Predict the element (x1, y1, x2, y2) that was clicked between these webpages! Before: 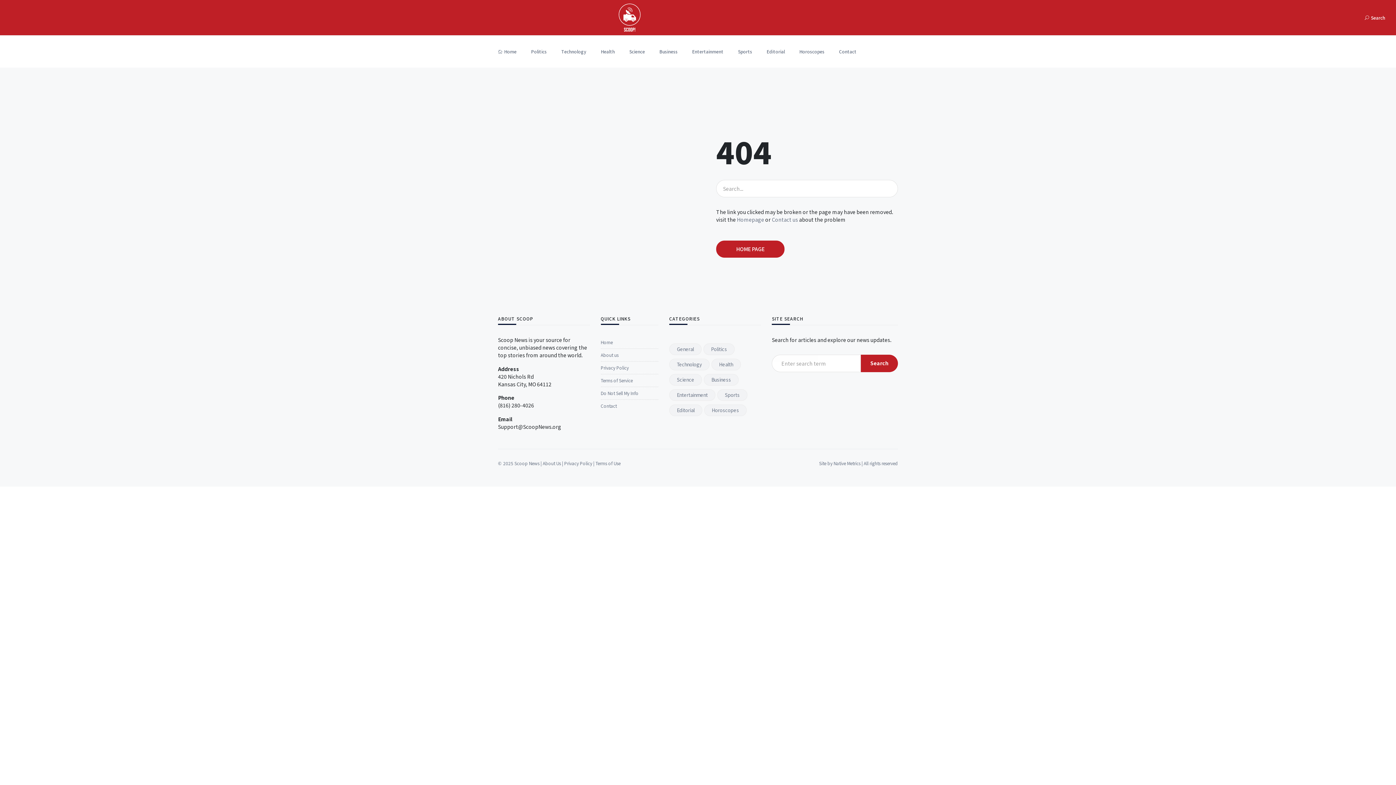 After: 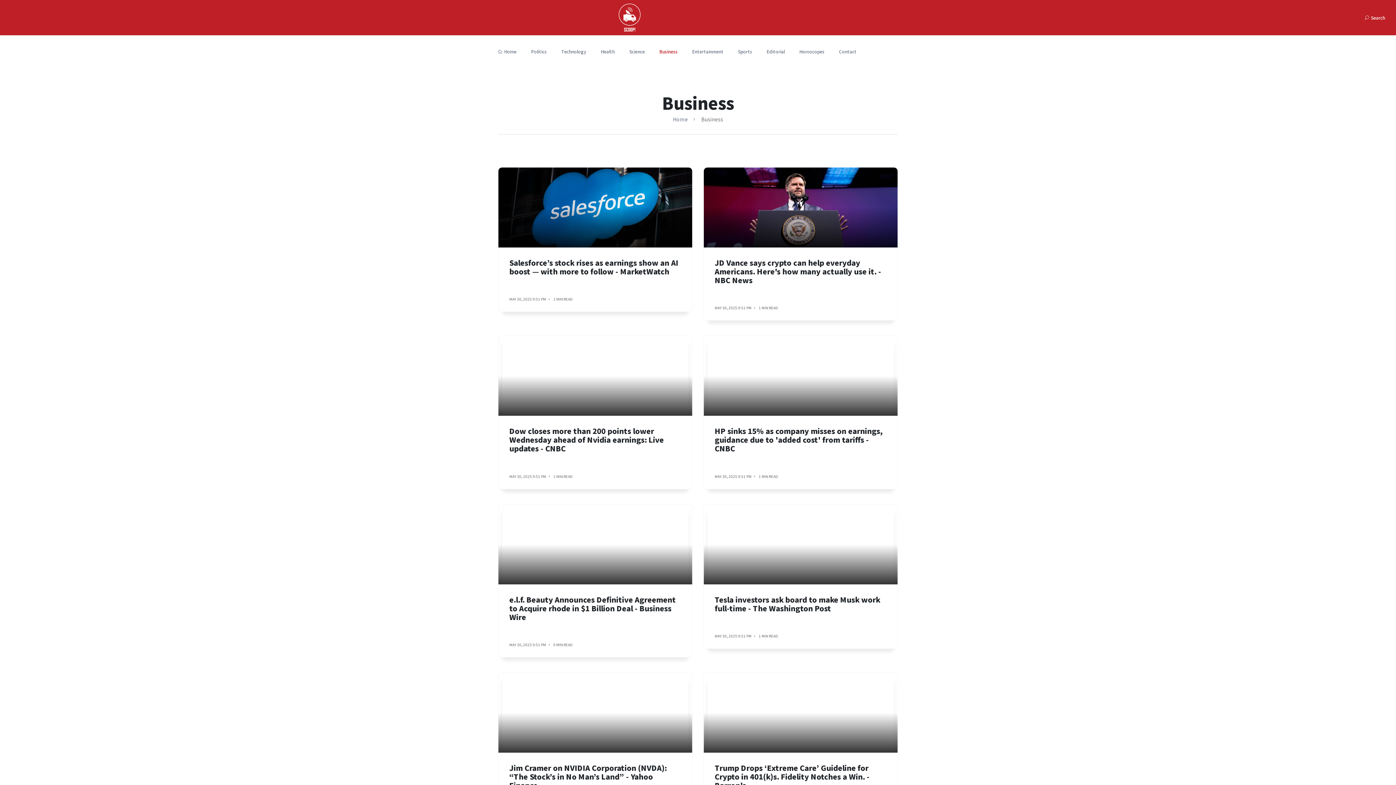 Action: label: Business bbox: (659, 42, 677, 60)